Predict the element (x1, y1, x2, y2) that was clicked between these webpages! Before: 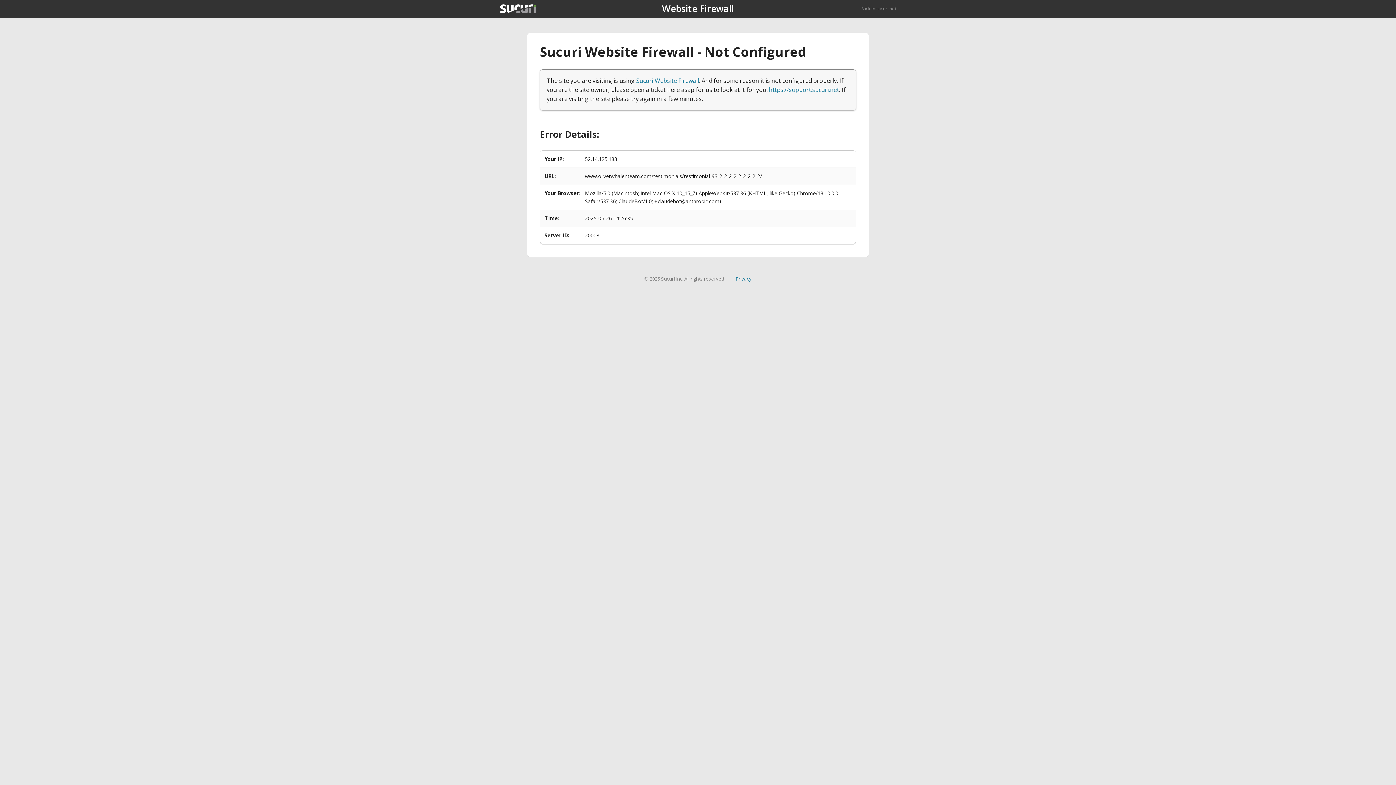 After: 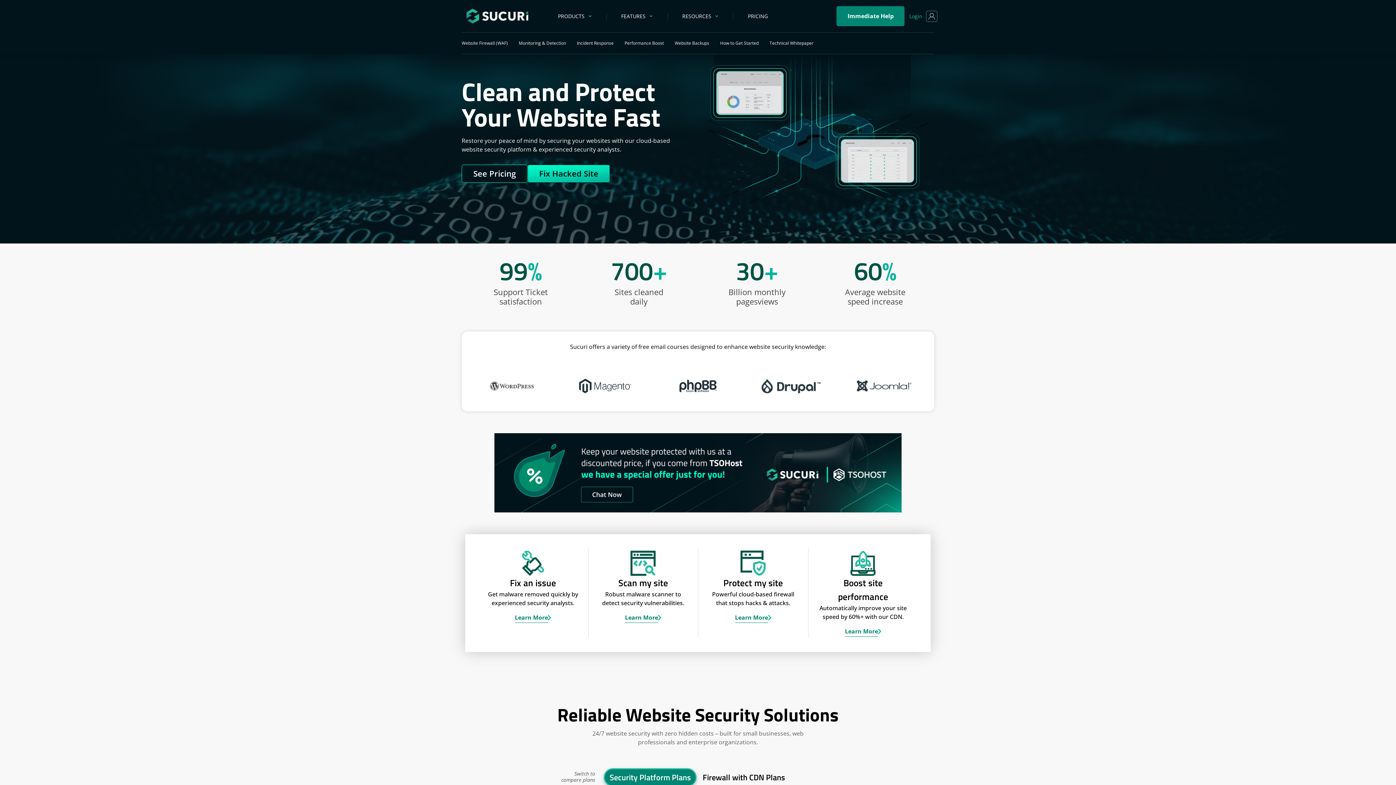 Action: bbox: (861, 5, 896, 11) label: Back to sucuri.net